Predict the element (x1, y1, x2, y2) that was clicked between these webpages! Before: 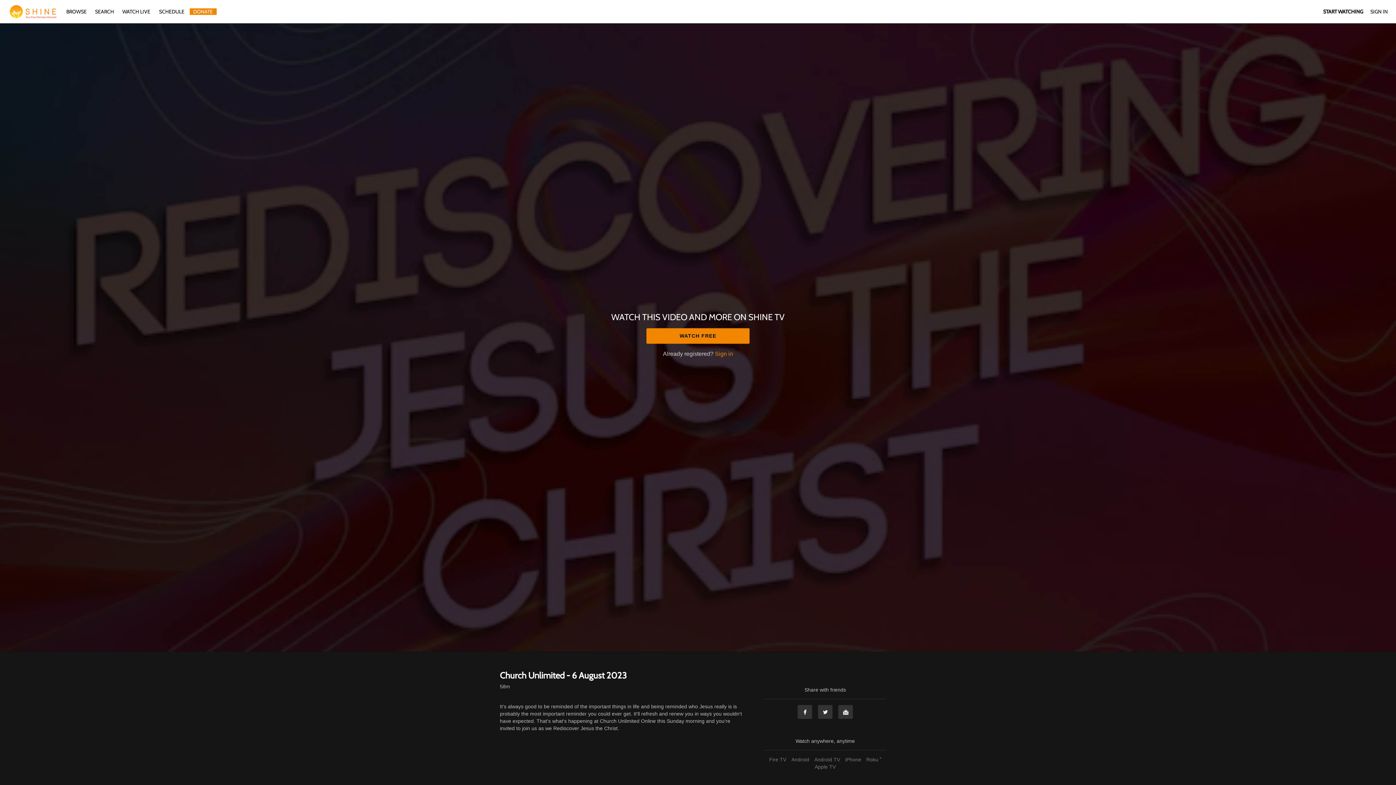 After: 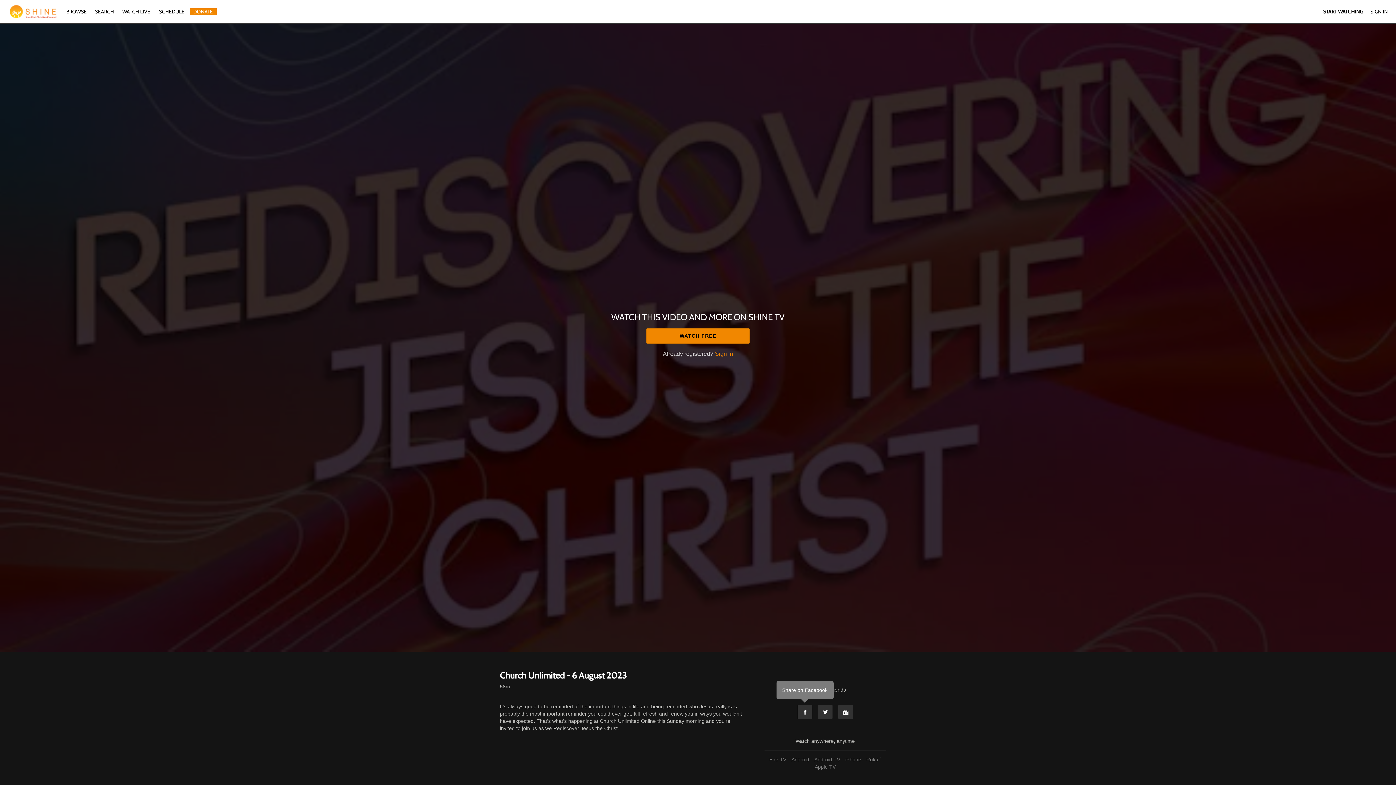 Action: bbox: (797, 705, 812, 719) label: Facebook